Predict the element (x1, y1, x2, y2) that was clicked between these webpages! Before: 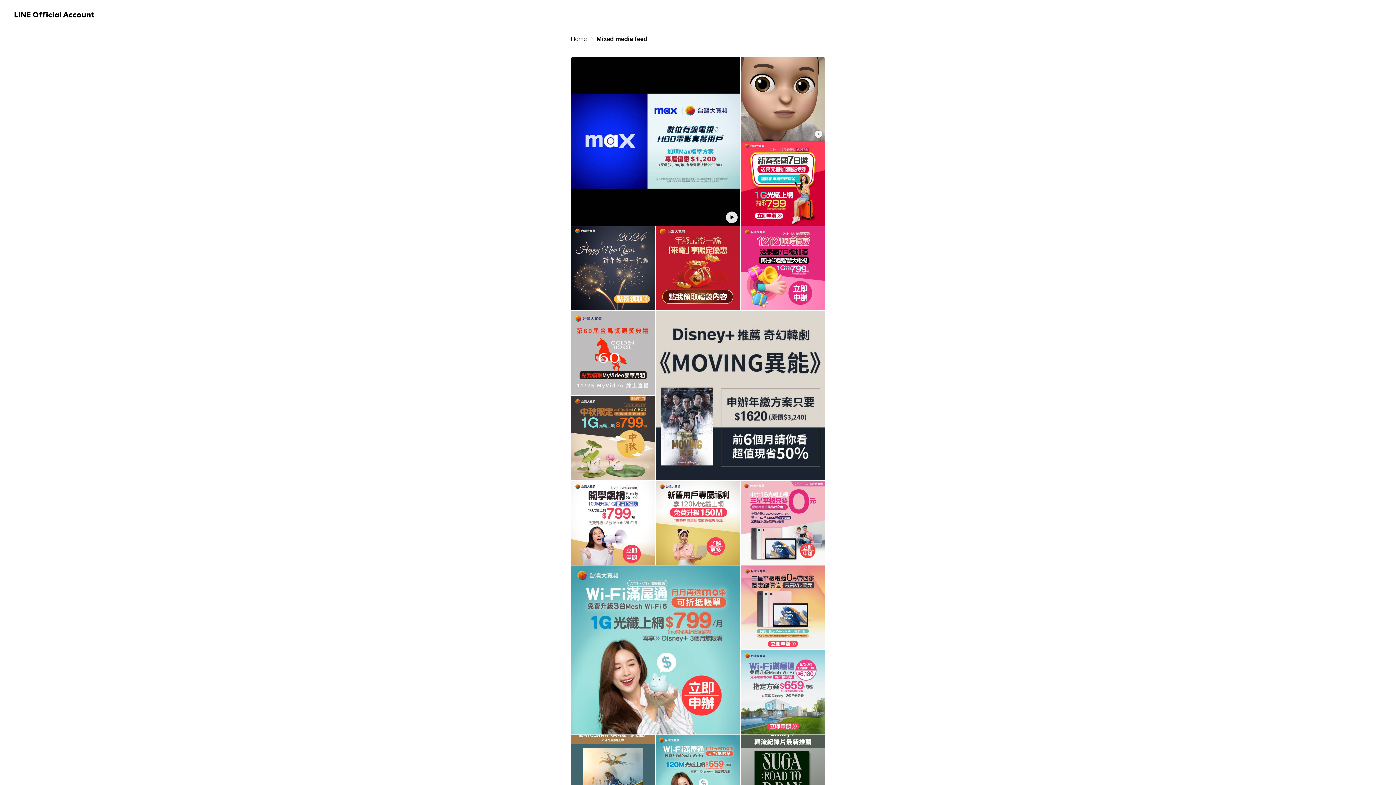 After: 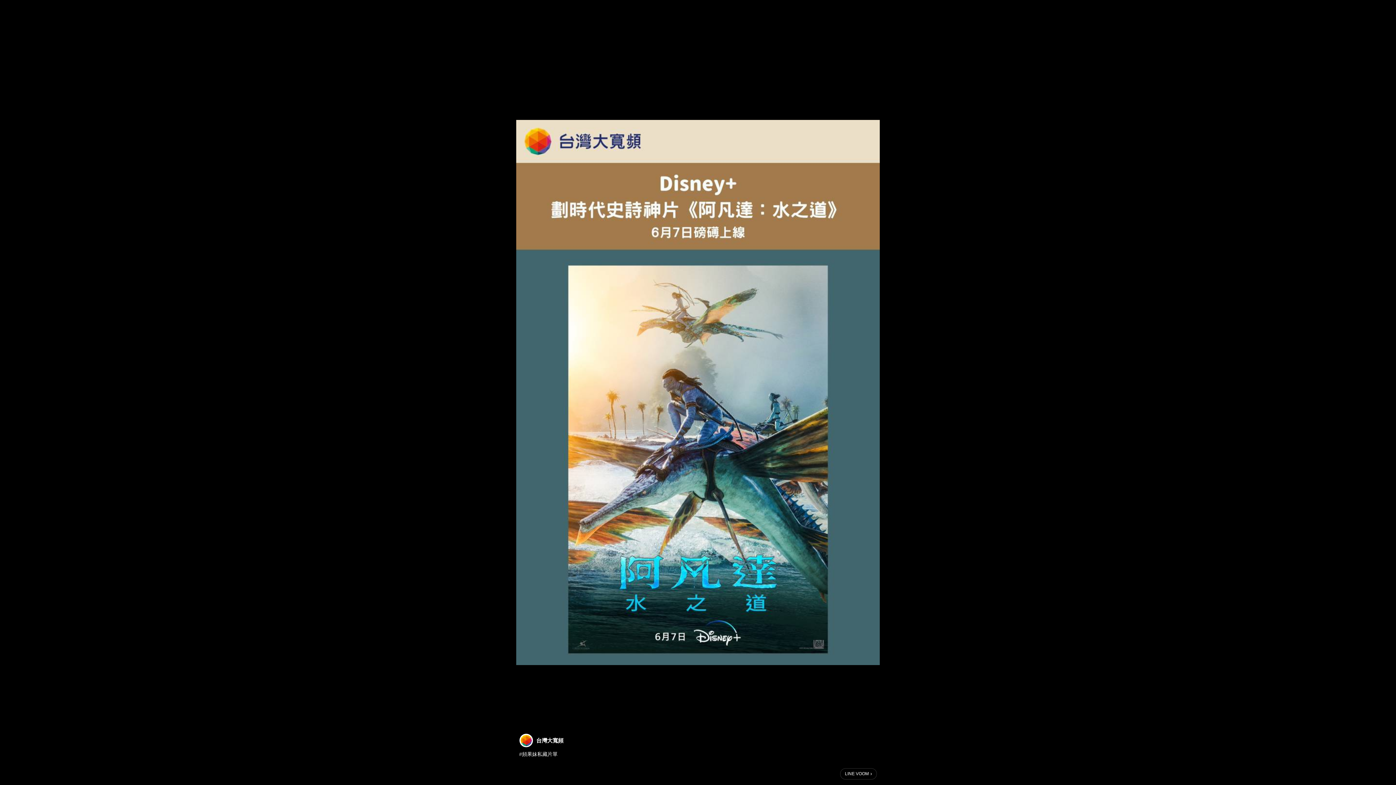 Action: bbox: (571, 735, 655, 819)